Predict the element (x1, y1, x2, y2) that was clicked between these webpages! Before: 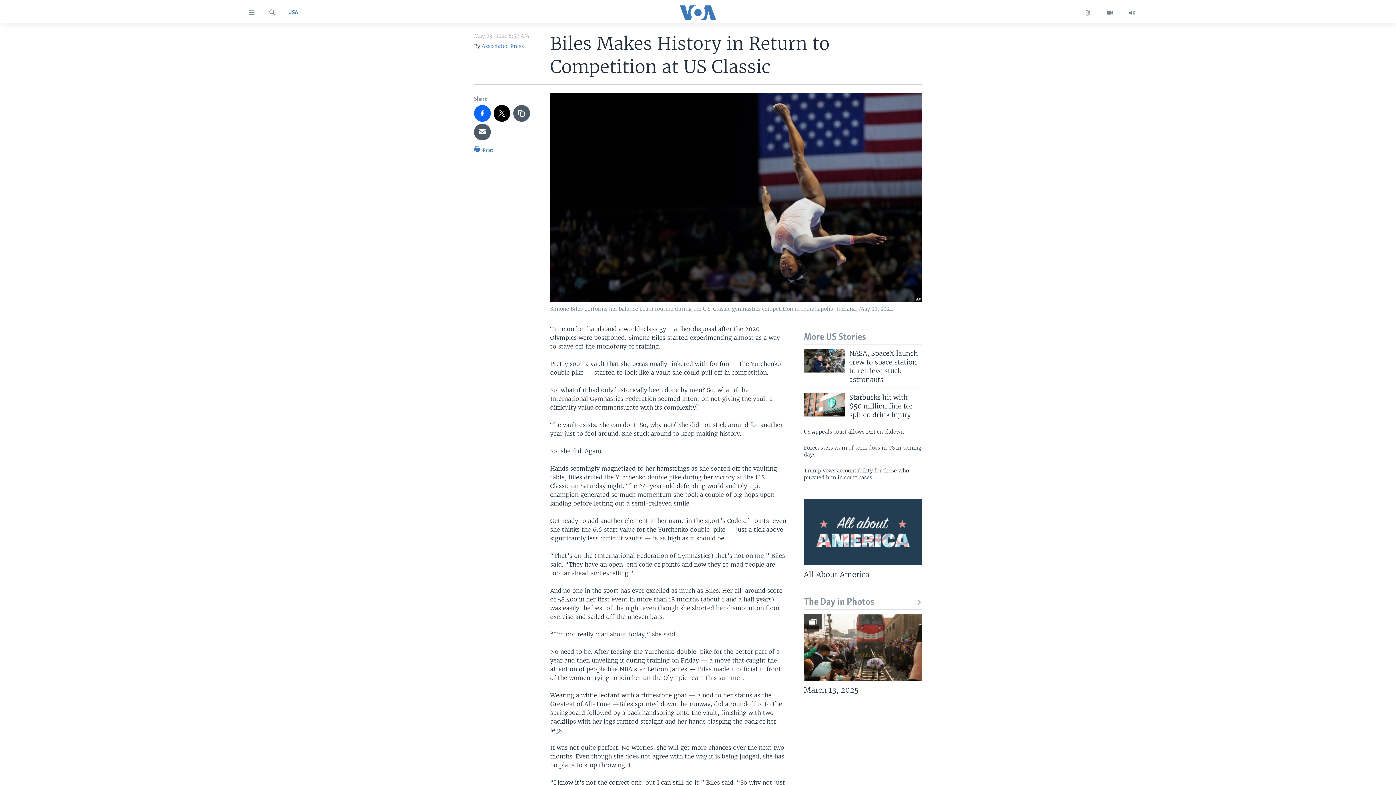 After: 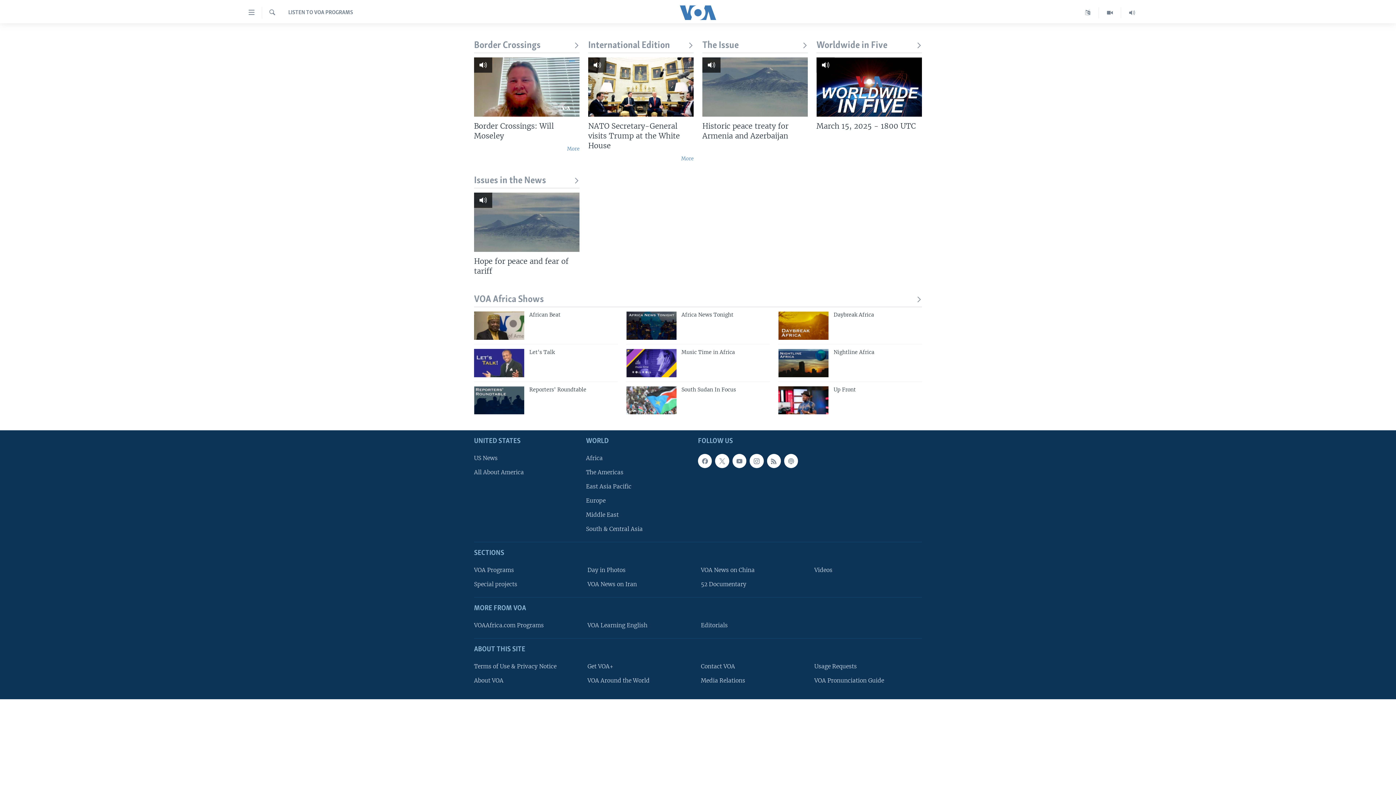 Action: bbox: (1121, 7, 1143, 18)